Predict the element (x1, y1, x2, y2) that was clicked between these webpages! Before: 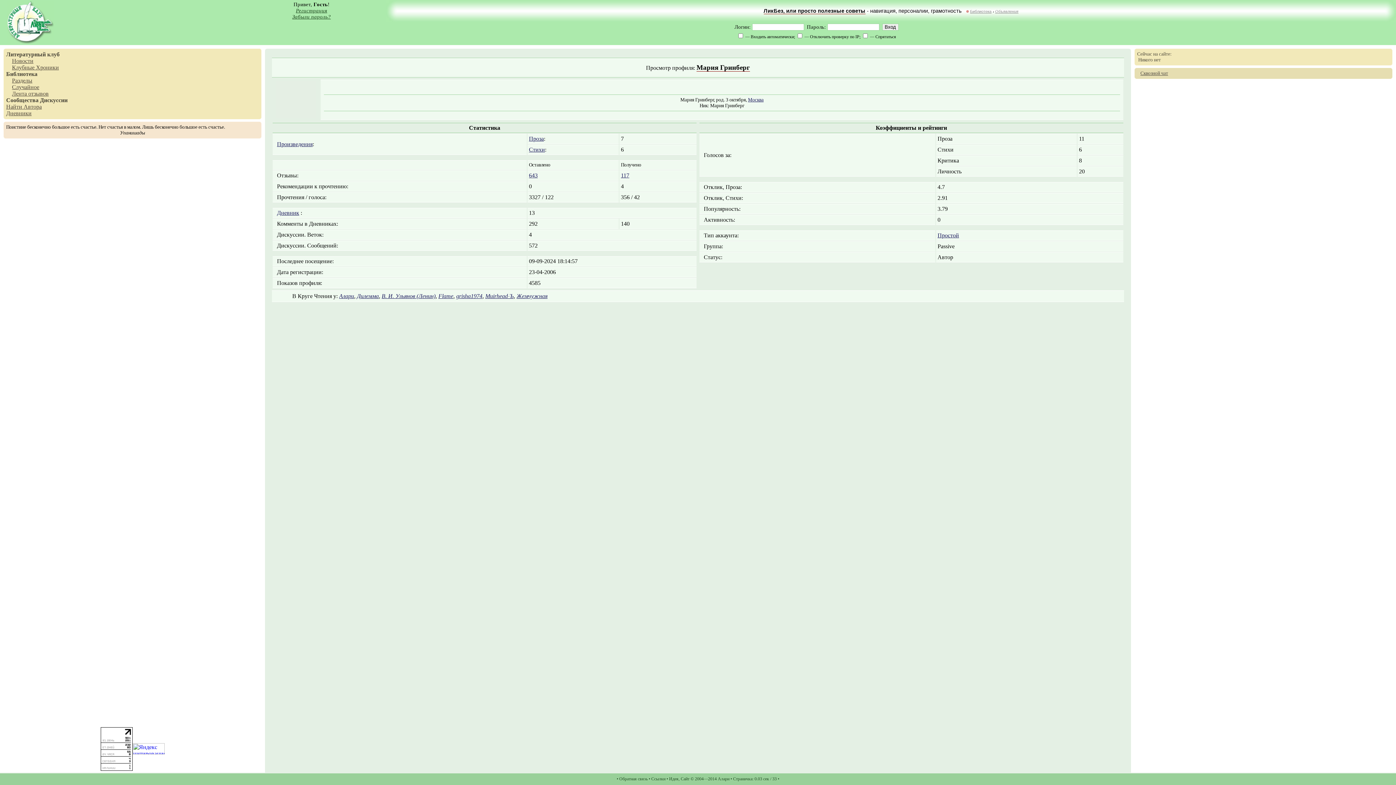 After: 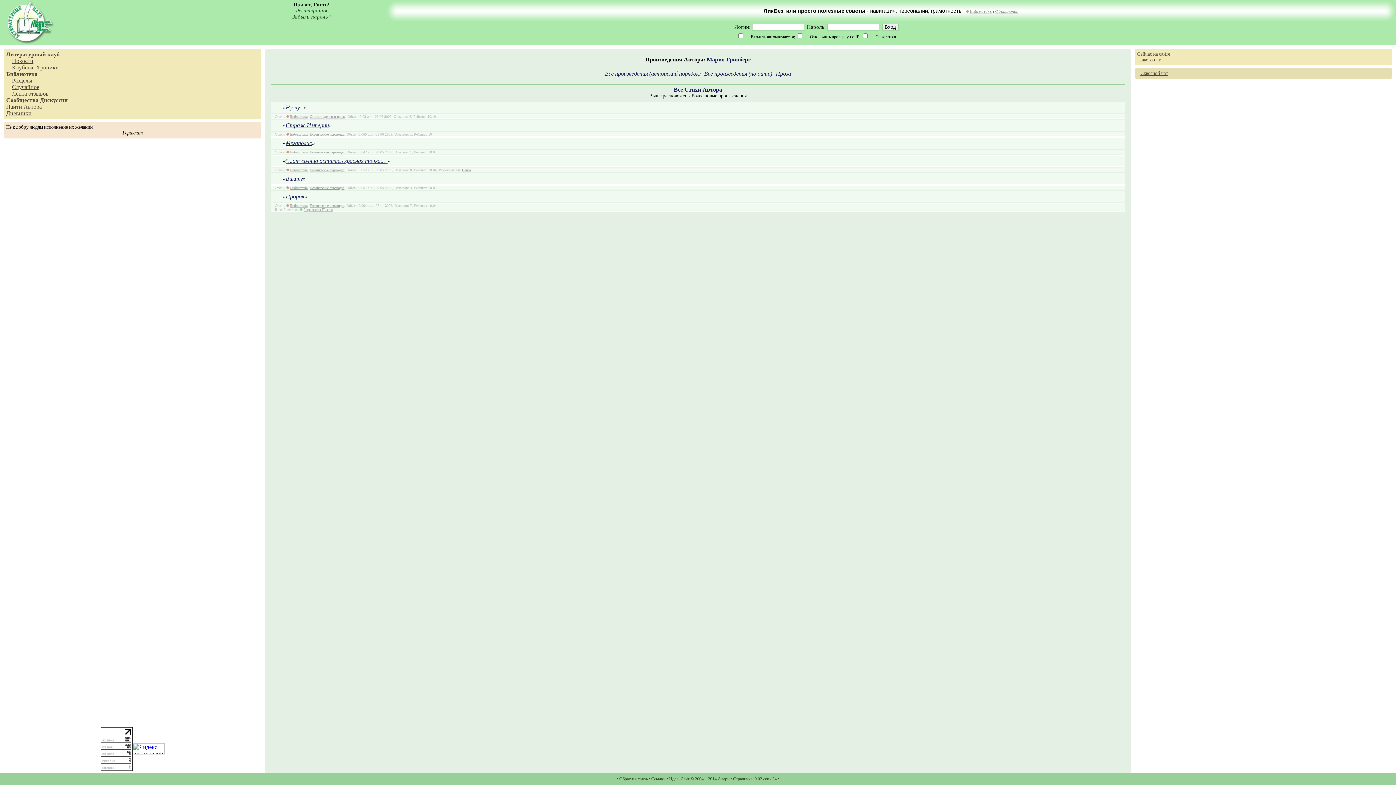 Action: bbox: (529, 146, 545, 152) label: Стихи